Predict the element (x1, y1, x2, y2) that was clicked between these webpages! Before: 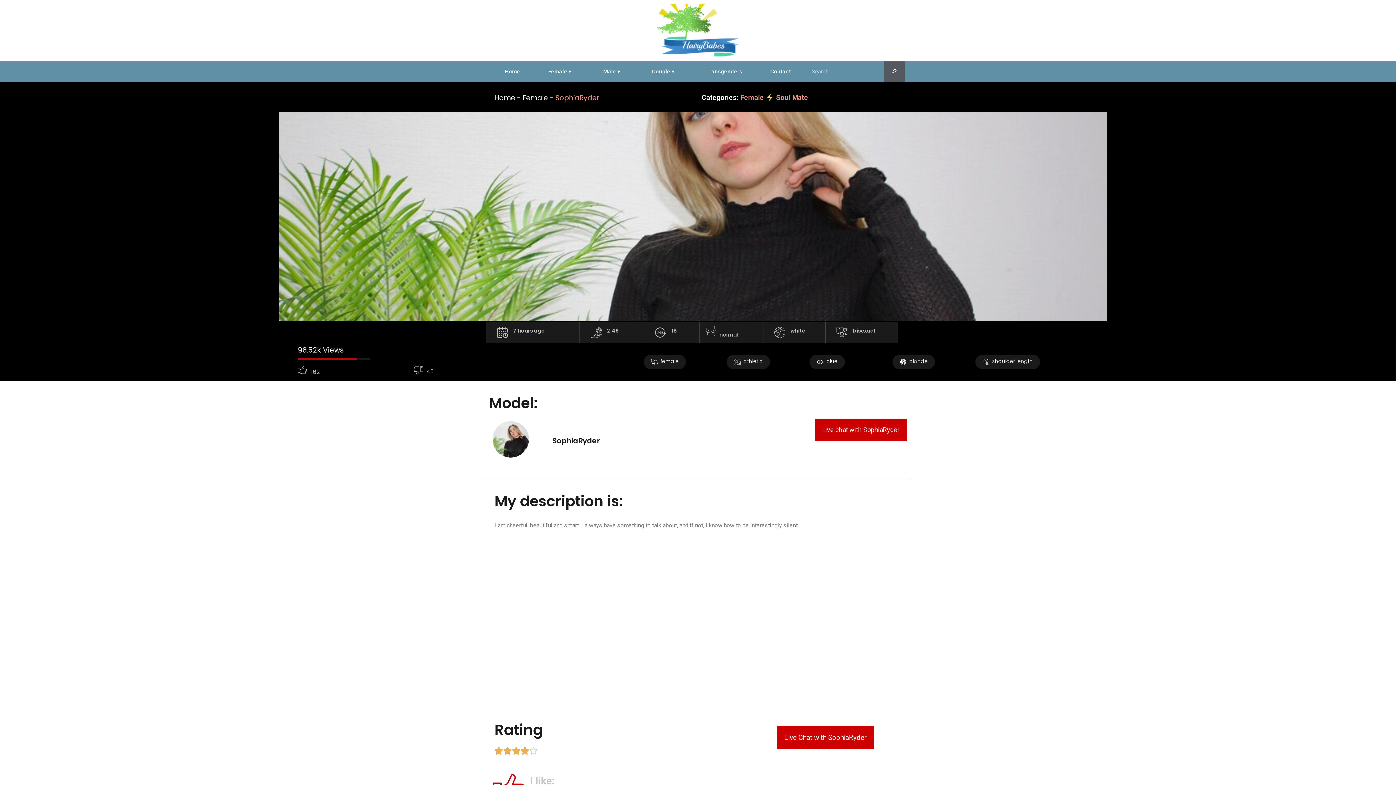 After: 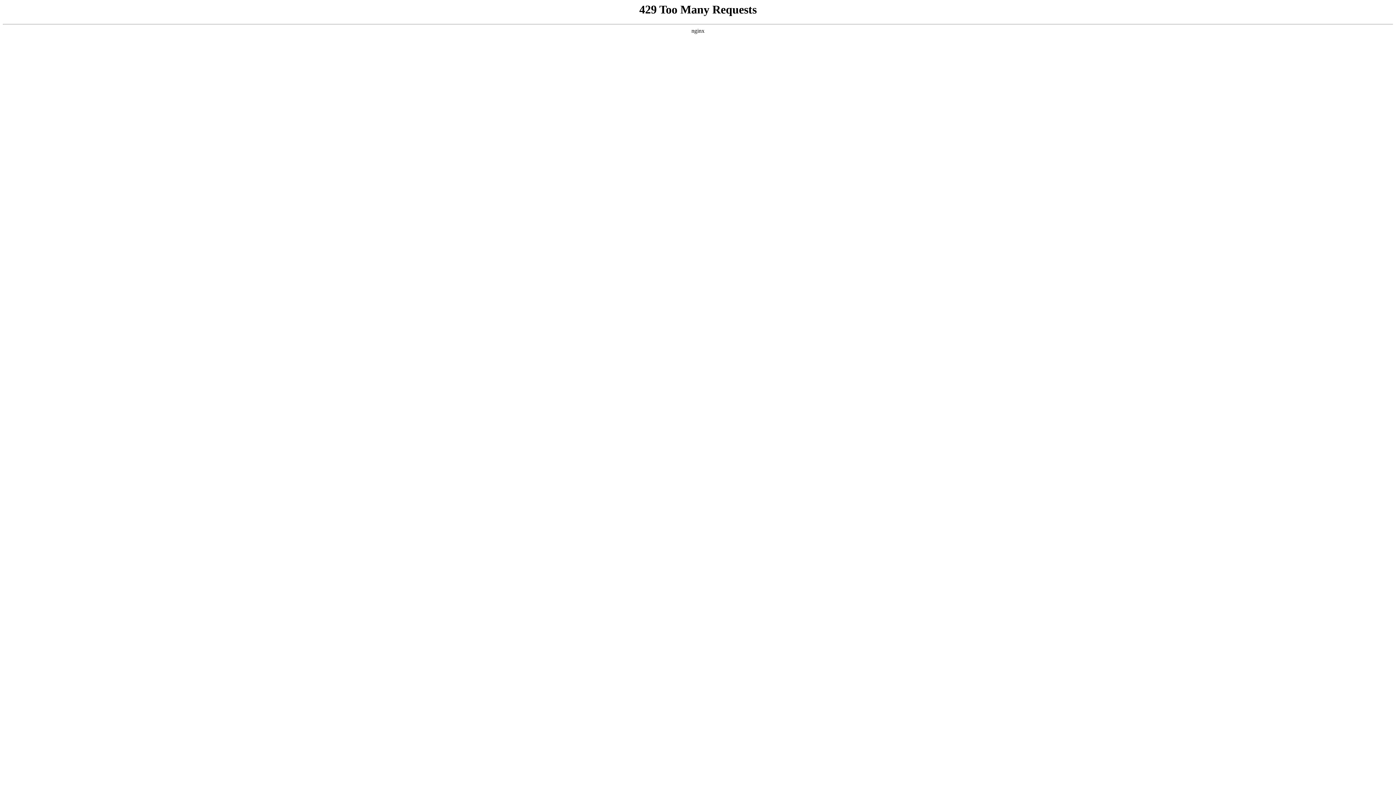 Action: label: Search bbox: (884, 61, 904, 82)